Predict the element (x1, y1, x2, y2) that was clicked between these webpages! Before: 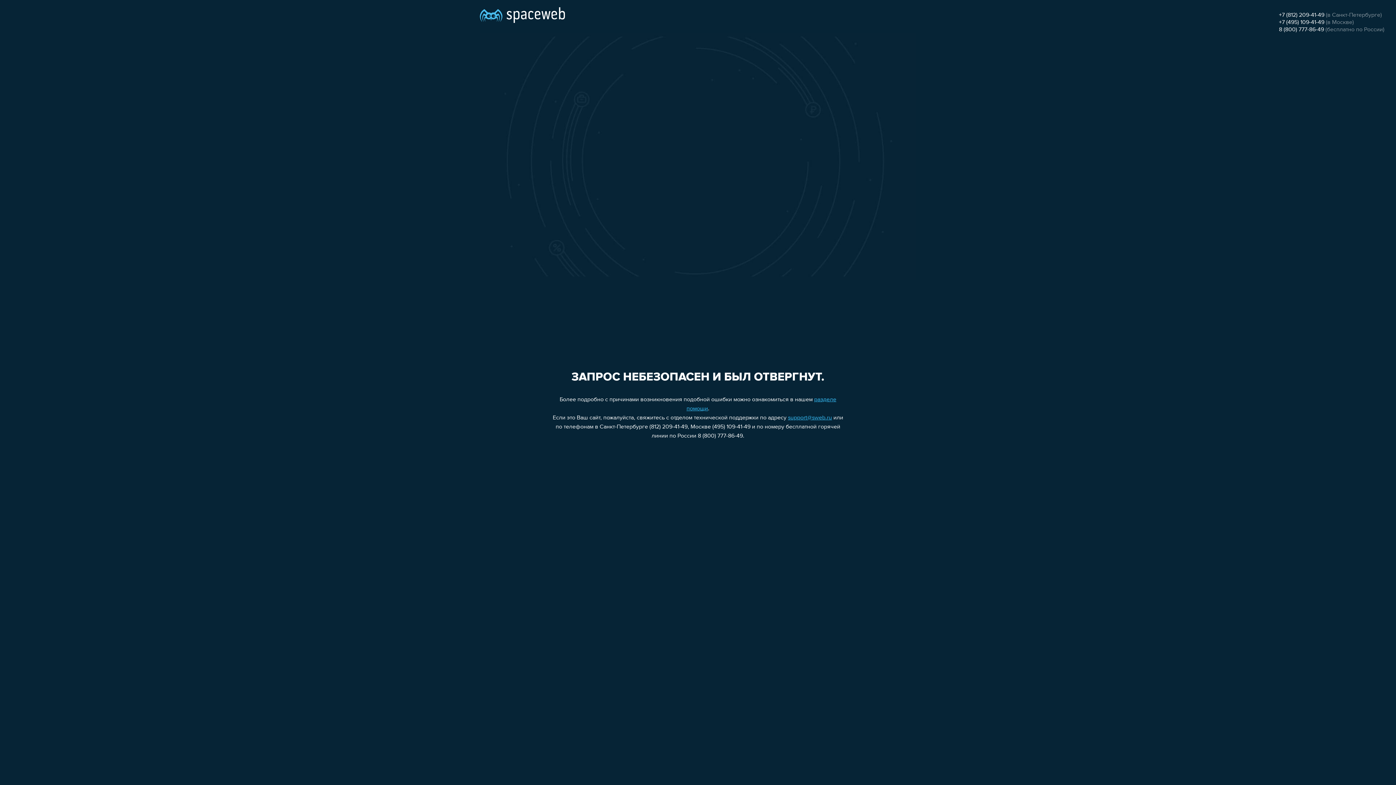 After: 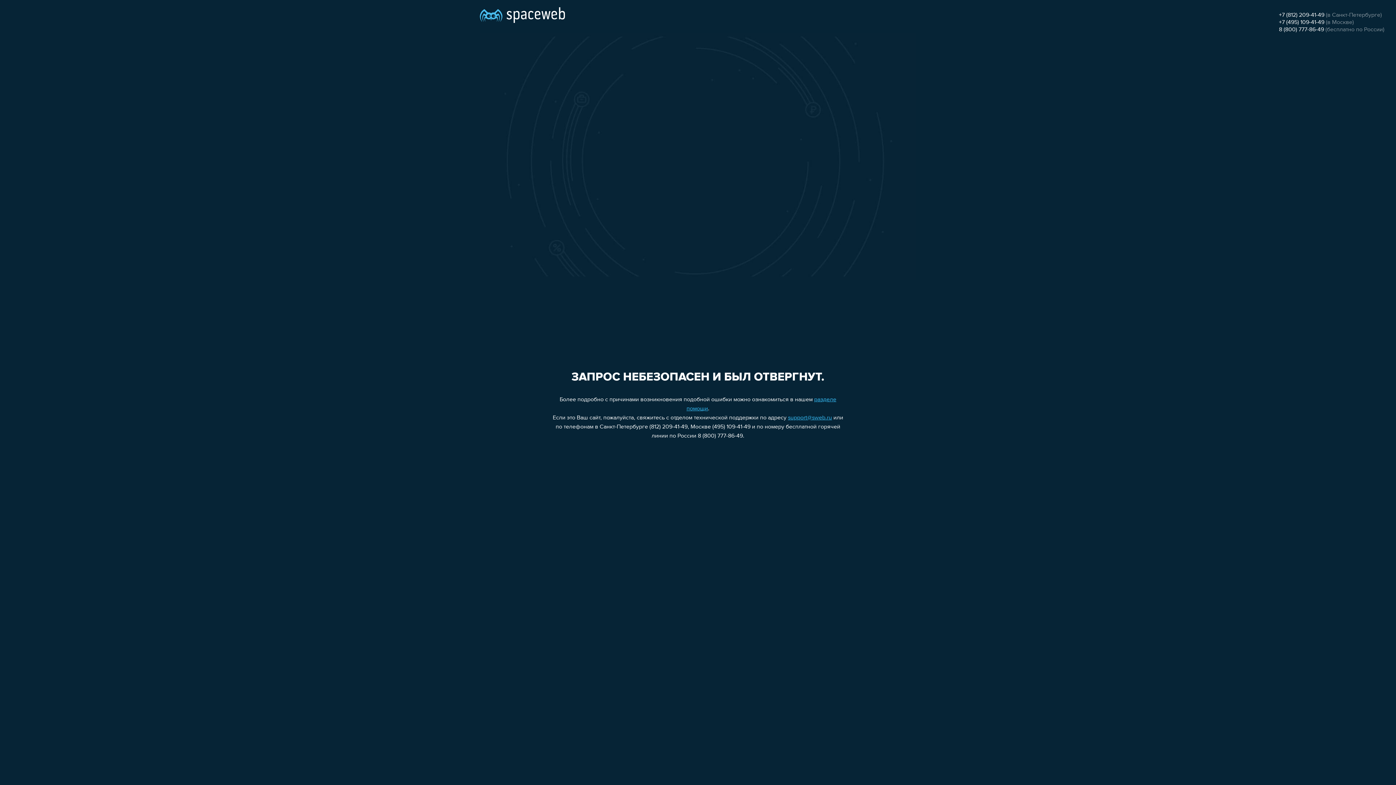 Action: label: support@sweb.ru bbox: (788, 415, 832, 421)